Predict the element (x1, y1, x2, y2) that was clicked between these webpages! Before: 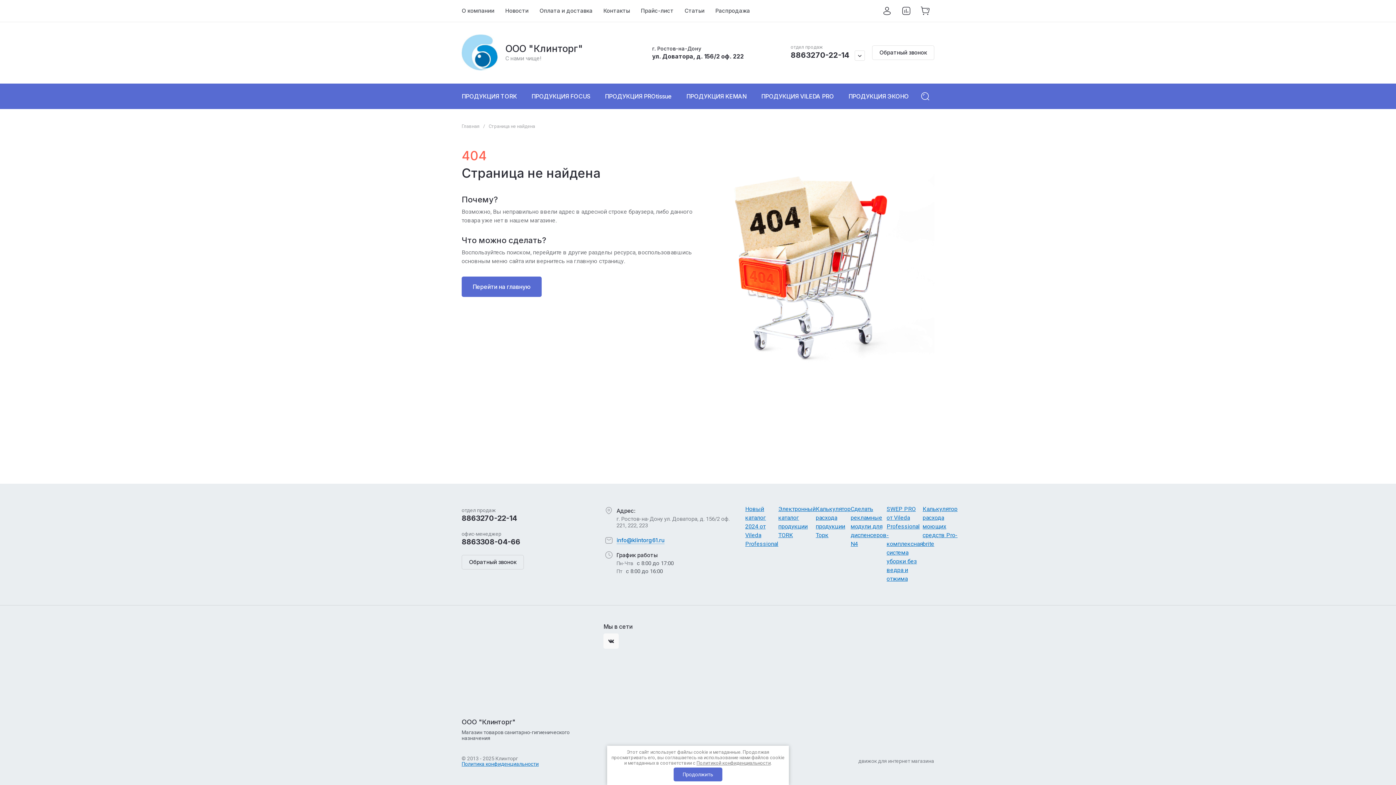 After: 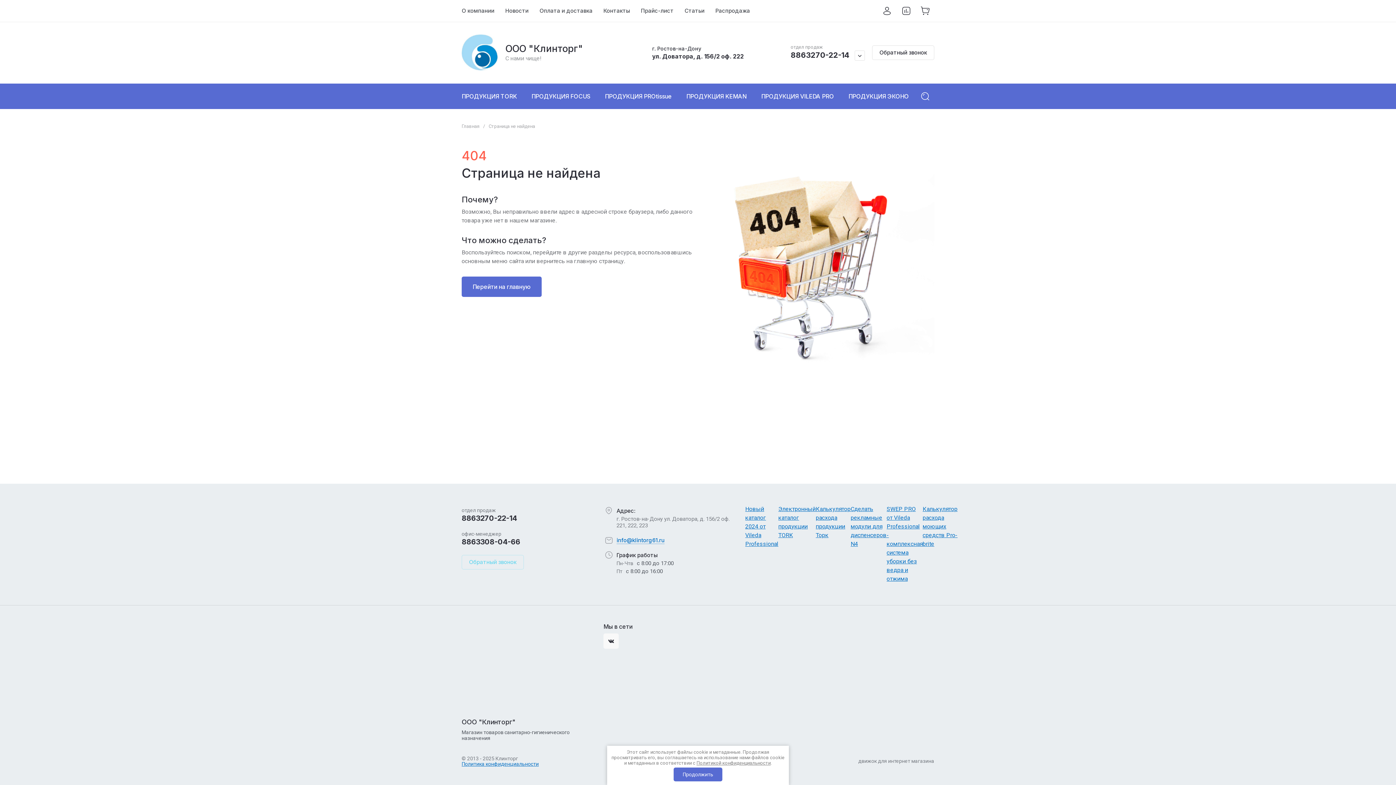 Action: label: Обратный звонок bbox: (461, 555, 524, 569)